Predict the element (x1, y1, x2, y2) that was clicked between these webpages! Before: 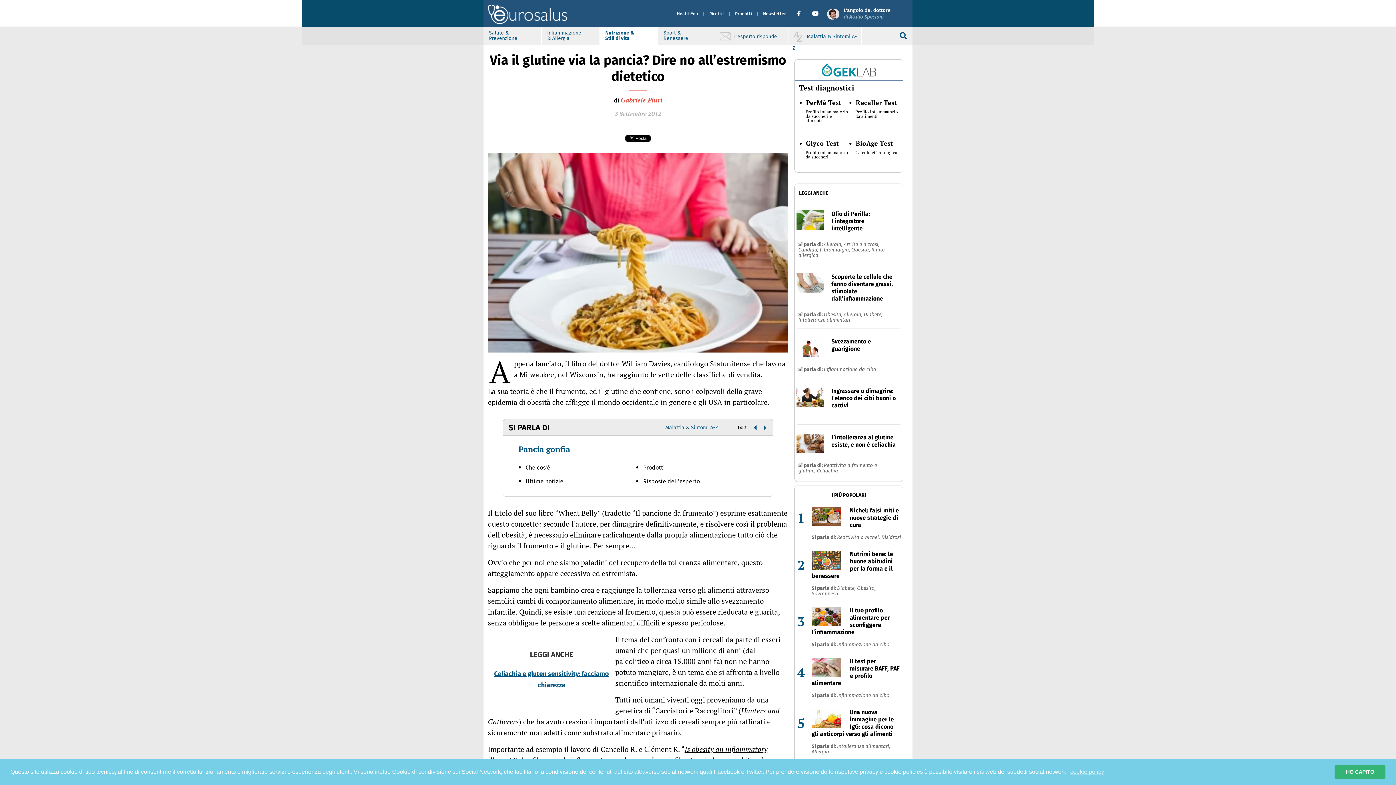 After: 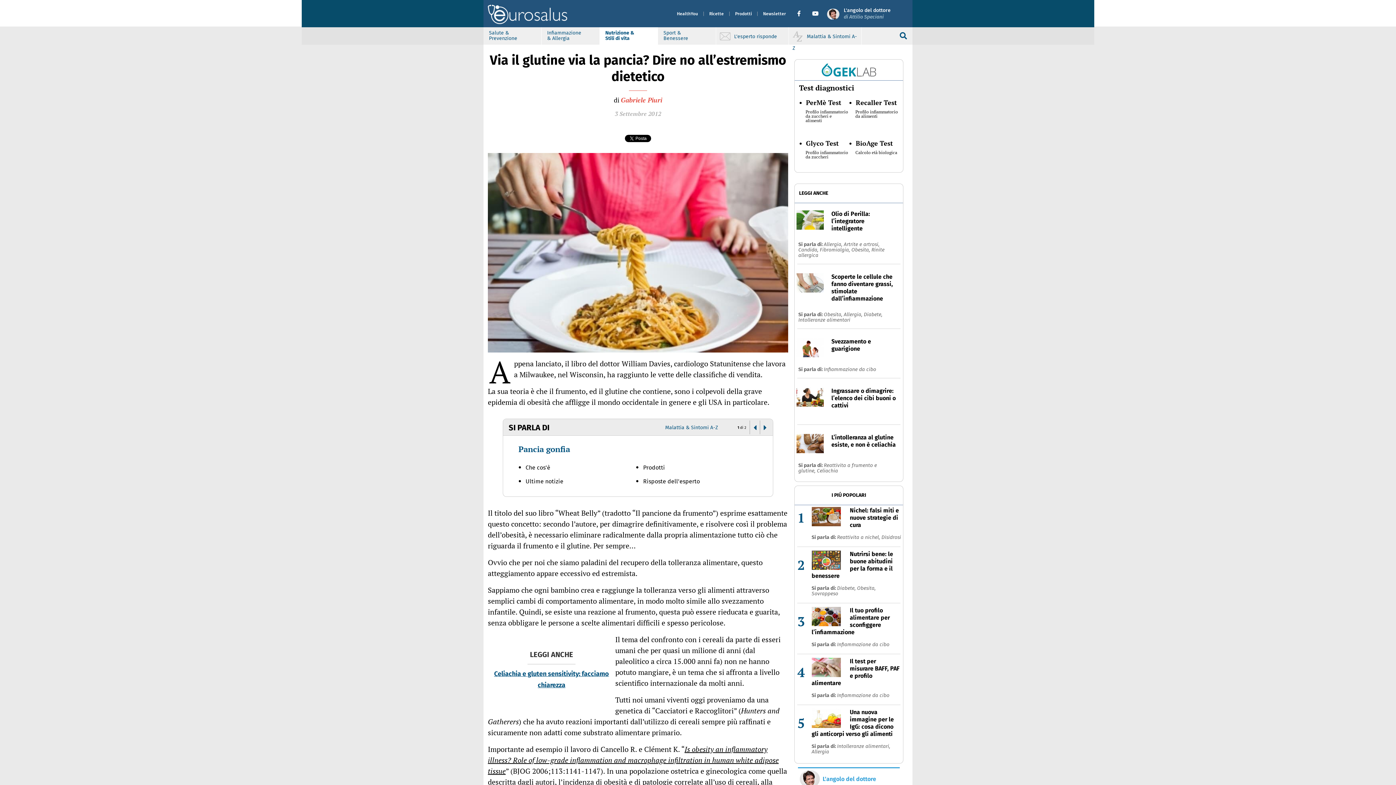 Action: bbox: (1334, 765, 1385, 779) label: dismiss cookie message